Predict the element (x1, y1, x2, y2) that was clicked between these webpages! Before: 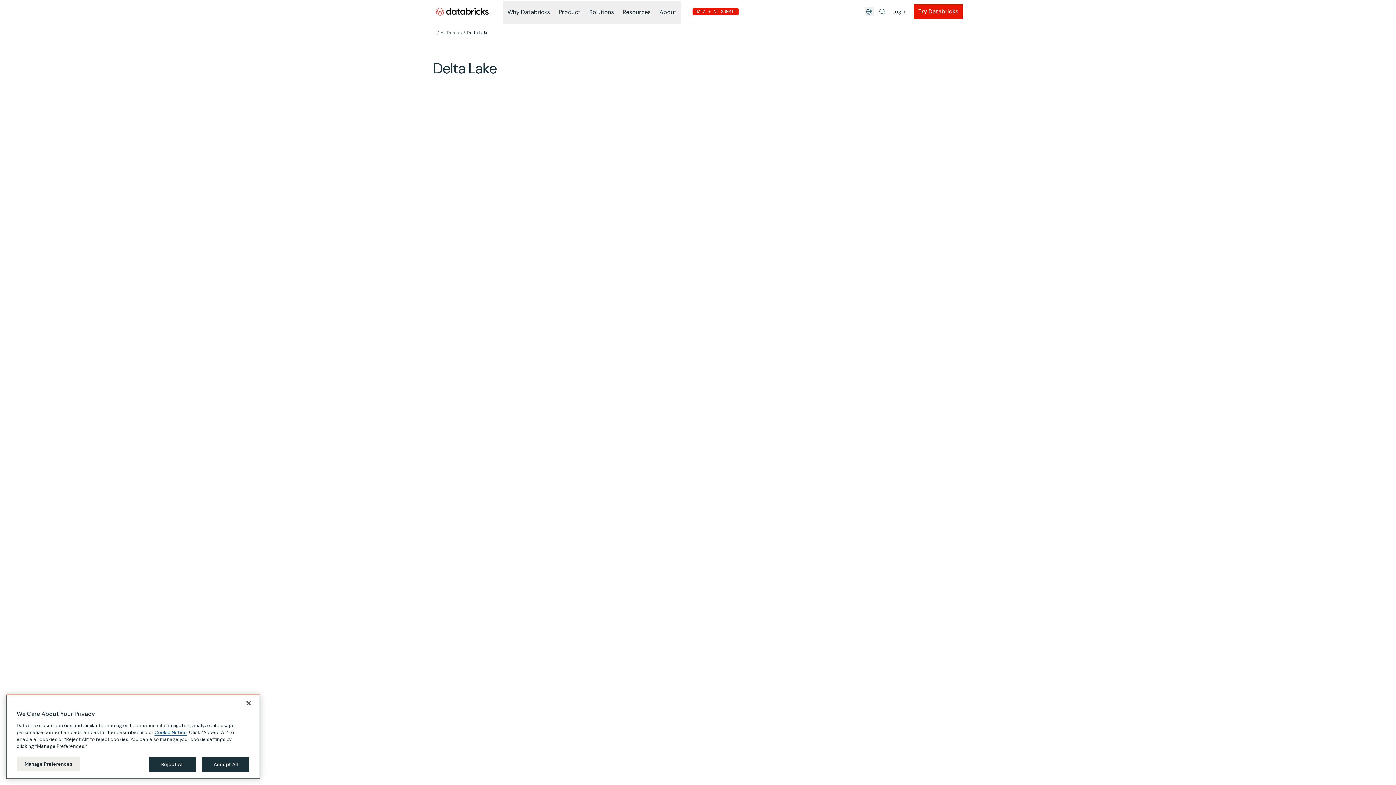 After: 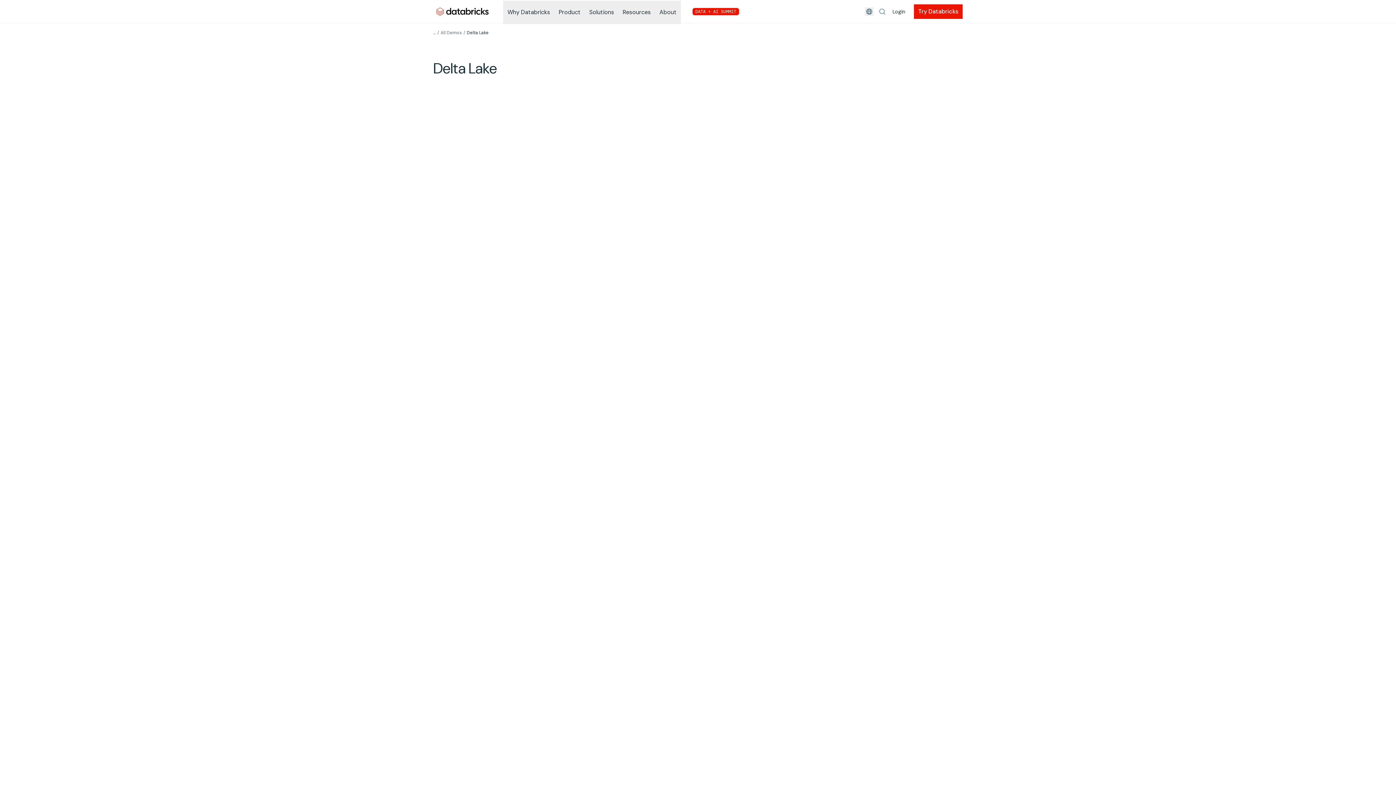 Action: label: Close bbox: (240, 695, 256, 711)